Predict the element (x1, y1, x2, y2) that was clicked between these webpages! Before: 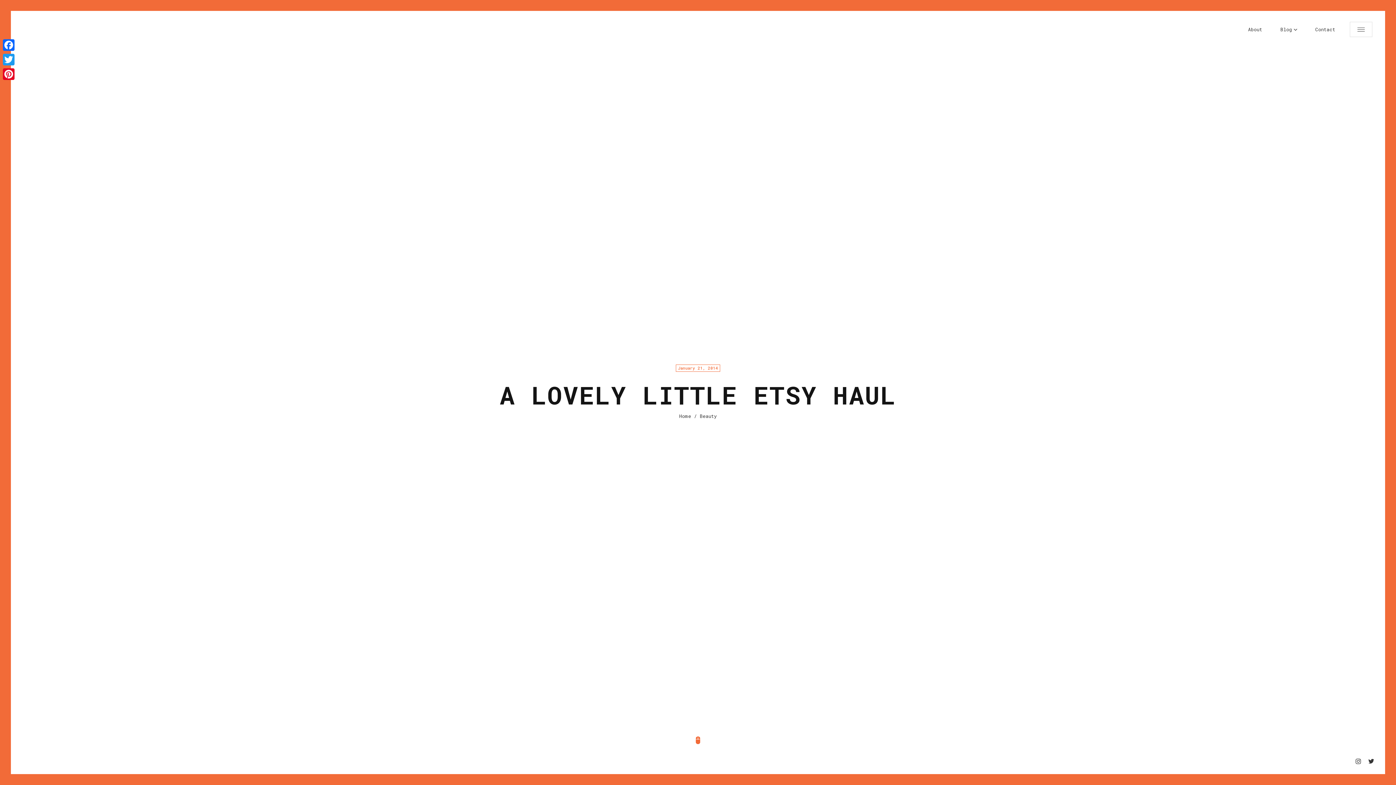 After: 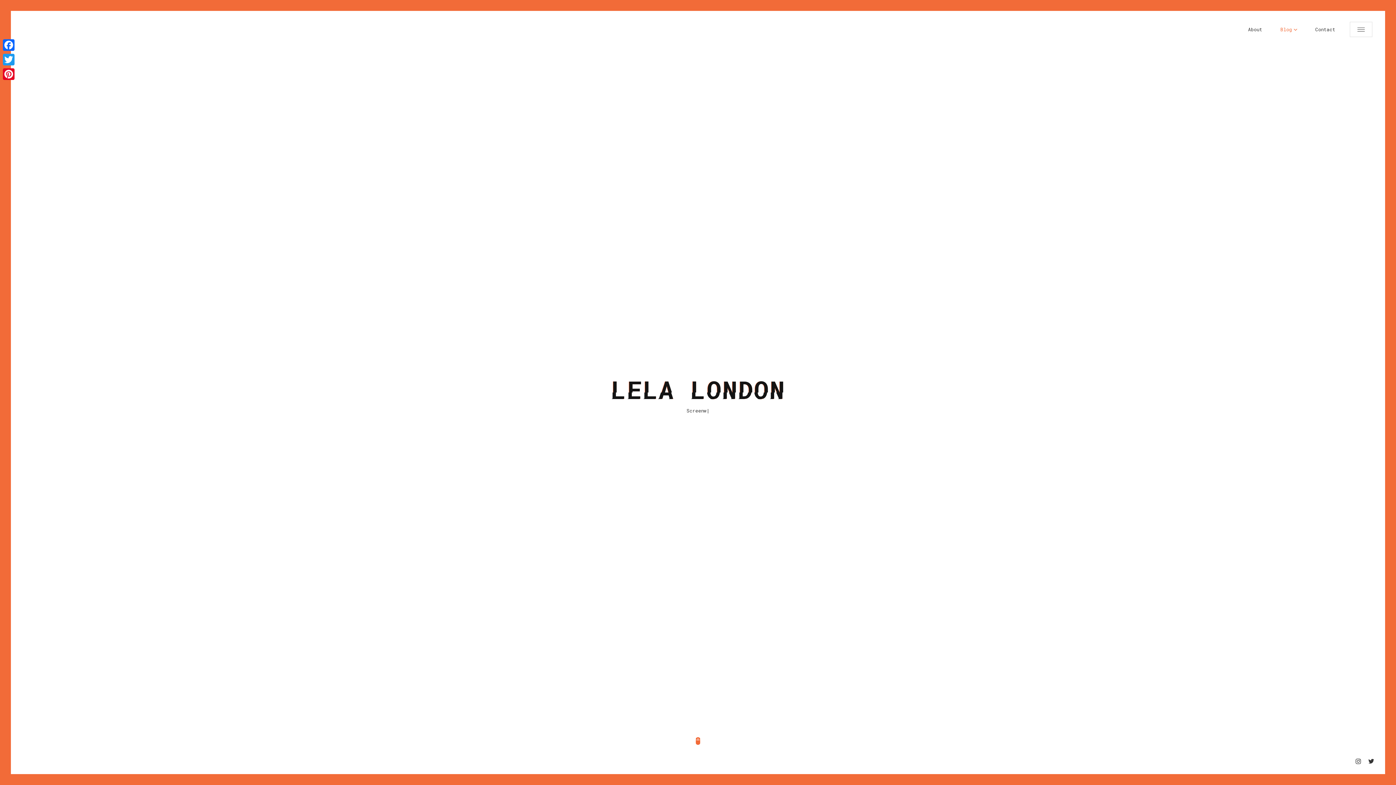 Action: label: Blog bbox: (1280, 21, 1297, 37)